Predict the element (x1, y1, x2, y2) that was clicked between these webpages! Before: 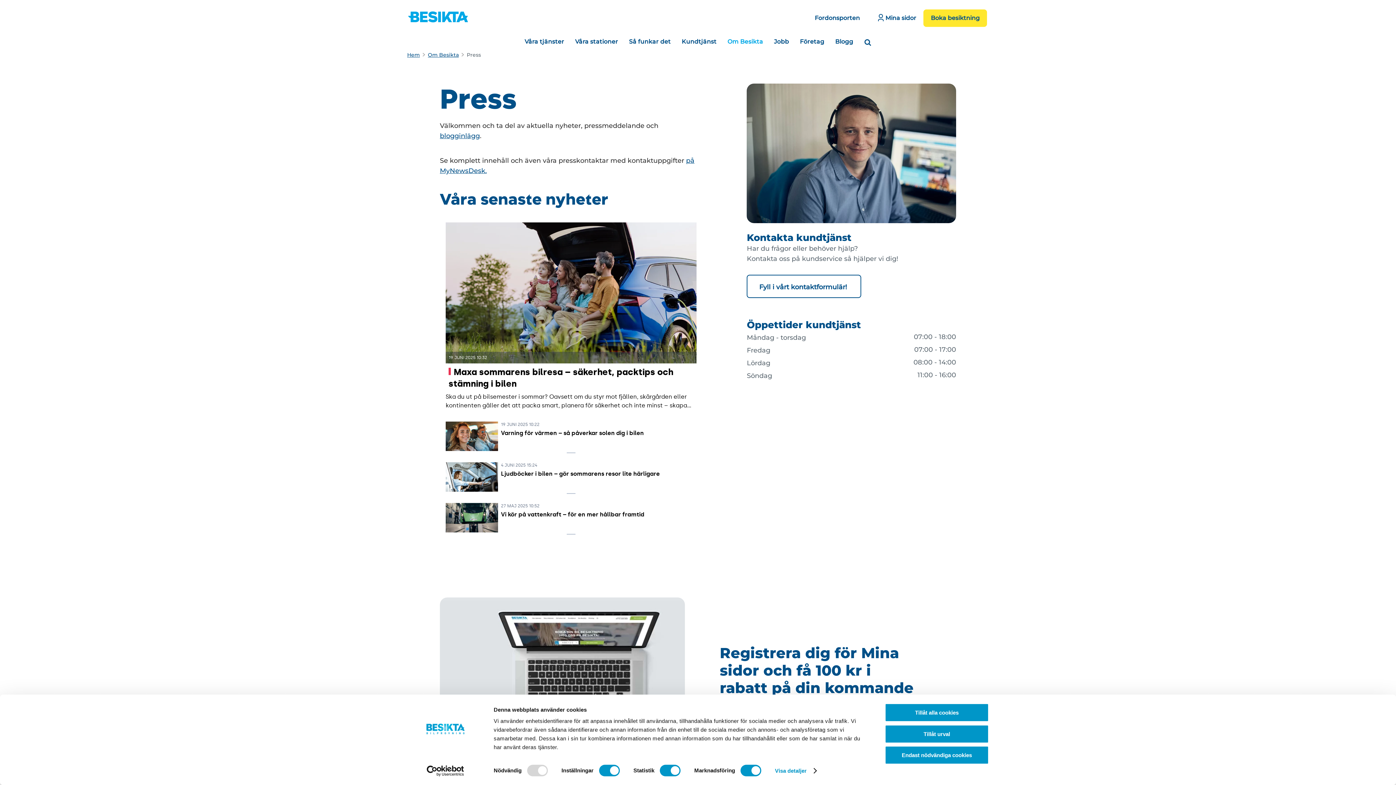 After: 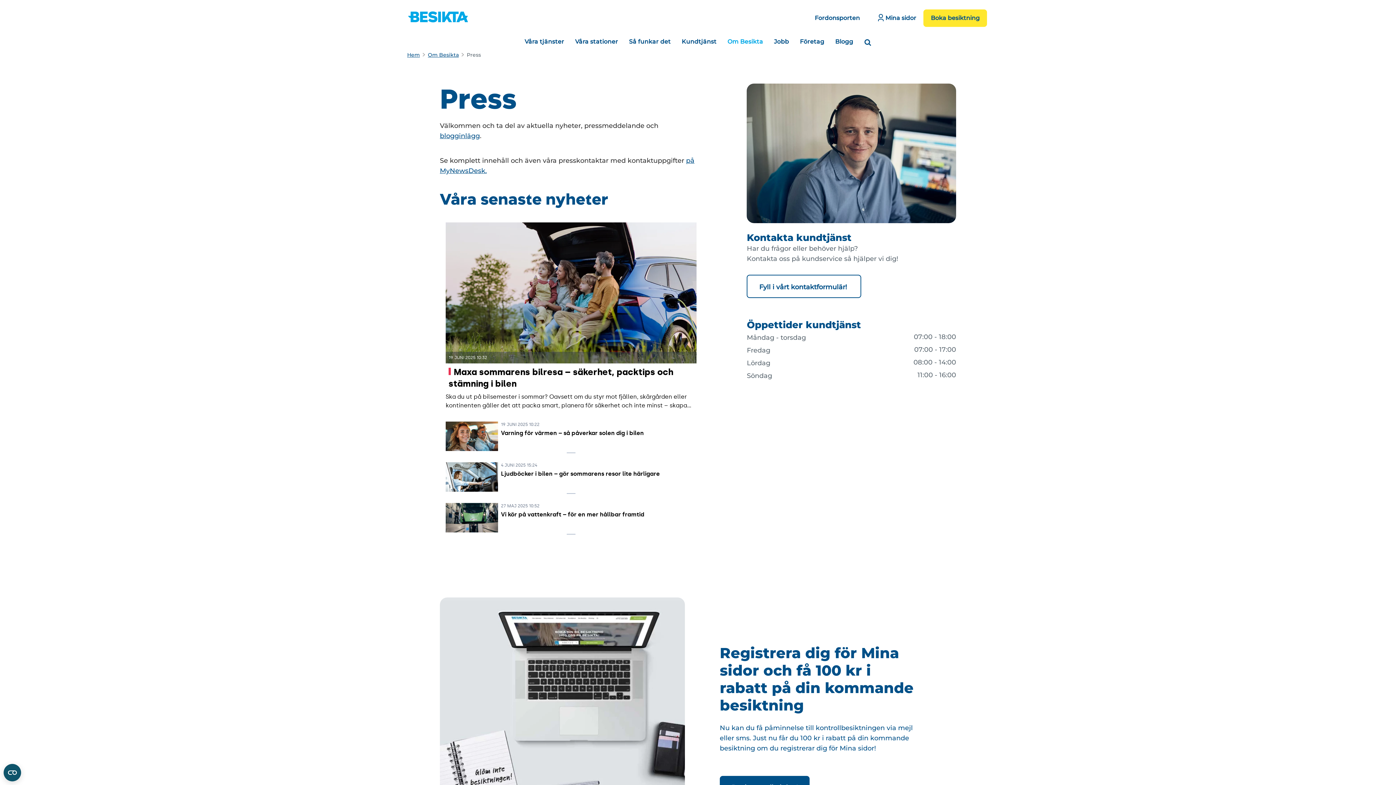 Action: bbox: (885, 703, 989, 722) label: Tillåt alla cookies